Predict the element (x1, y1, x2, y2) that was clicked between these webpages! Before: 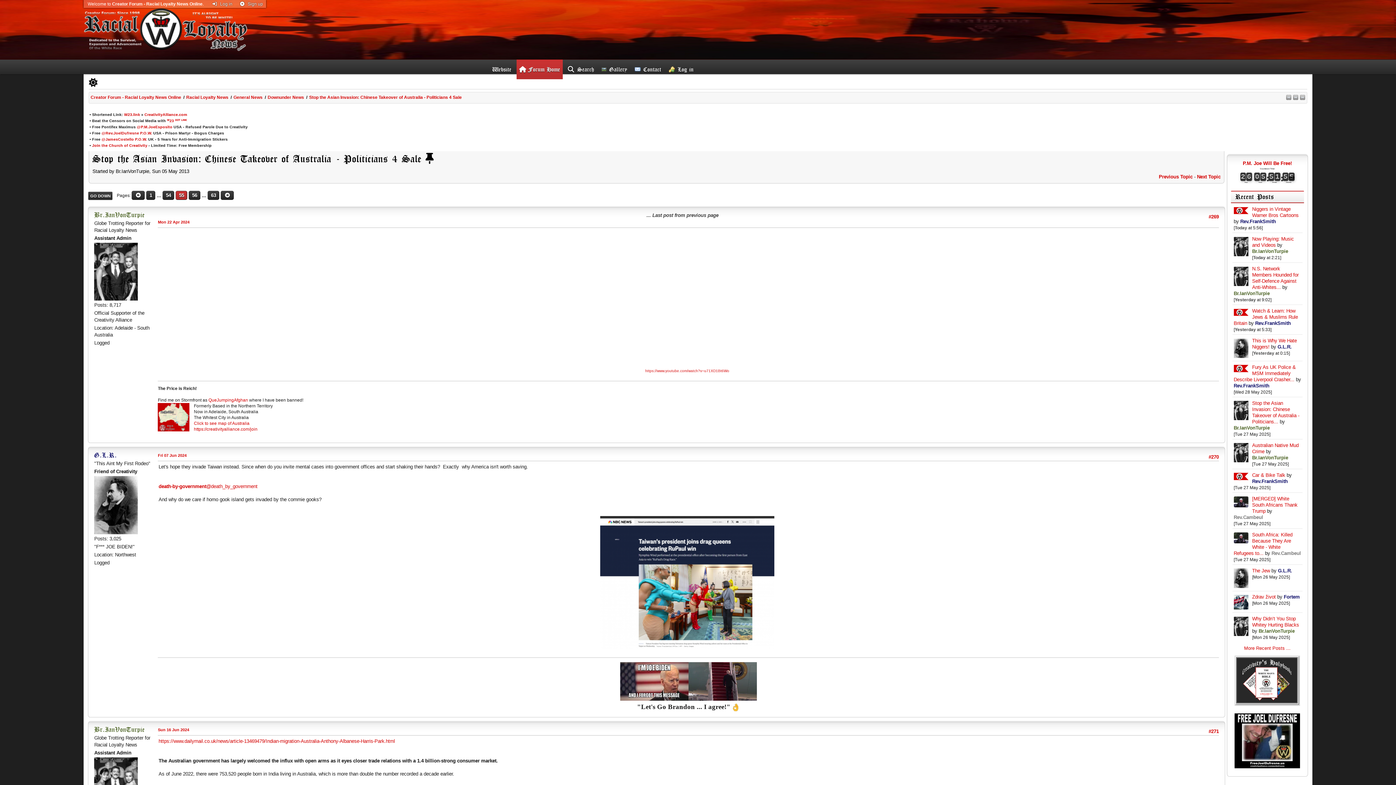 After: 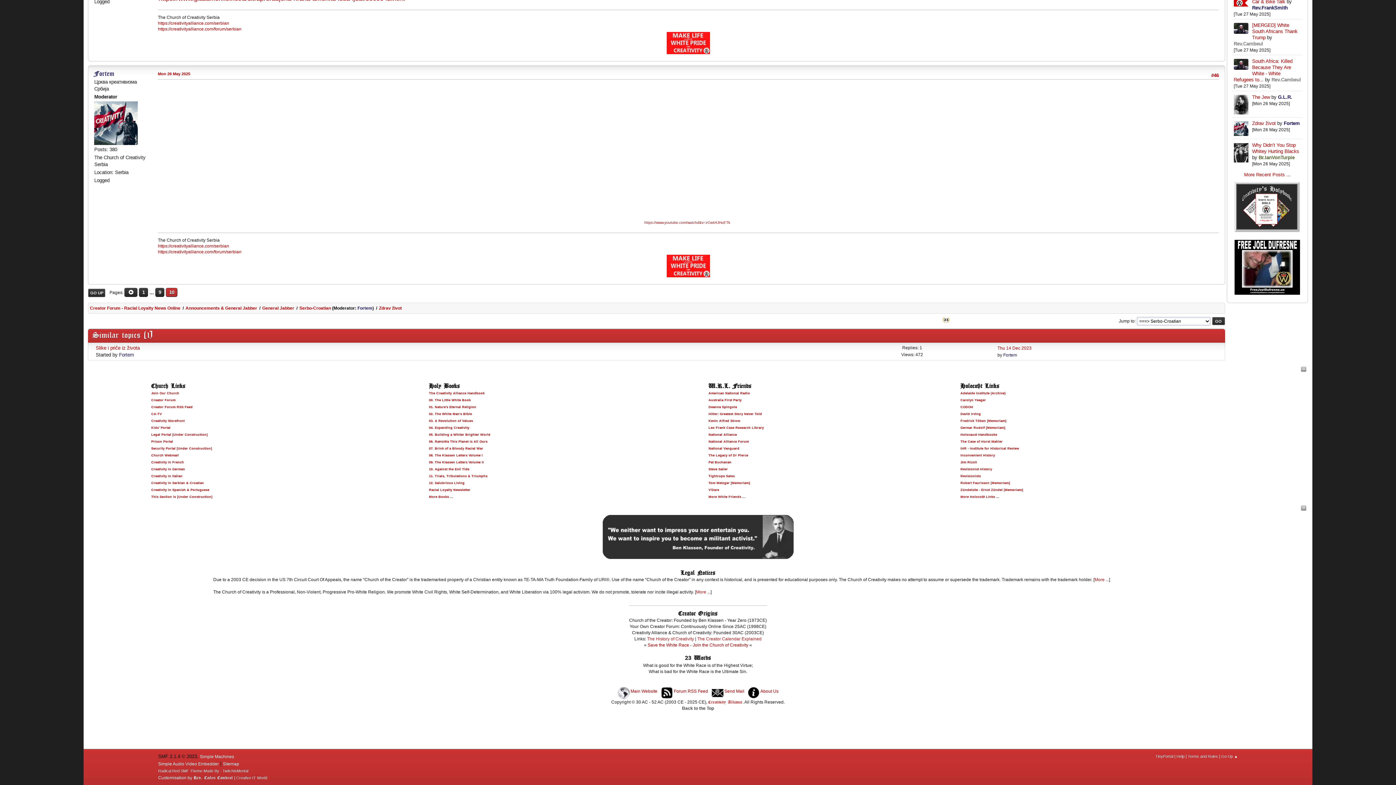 Action: bbox: (1252, 594, 1276, 600) label: Zdrav život